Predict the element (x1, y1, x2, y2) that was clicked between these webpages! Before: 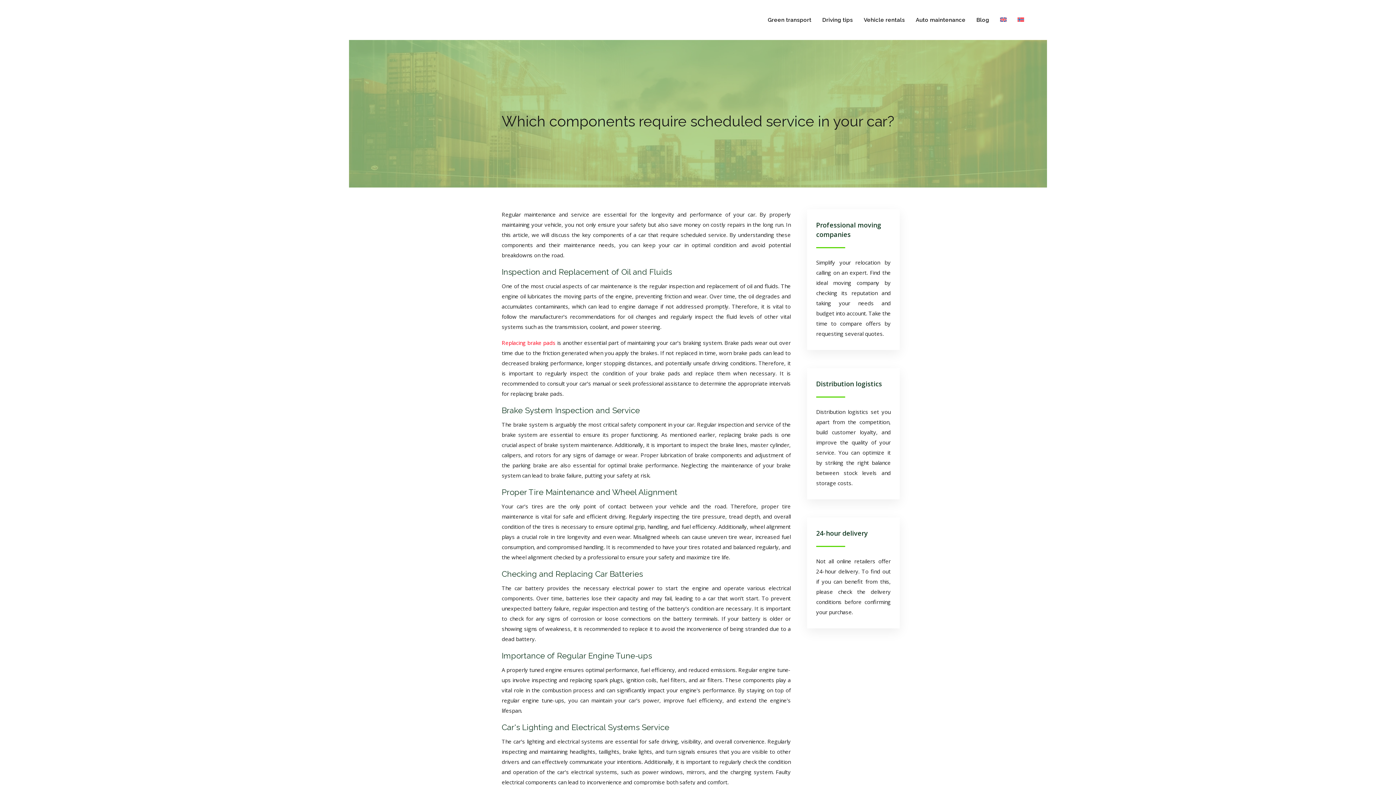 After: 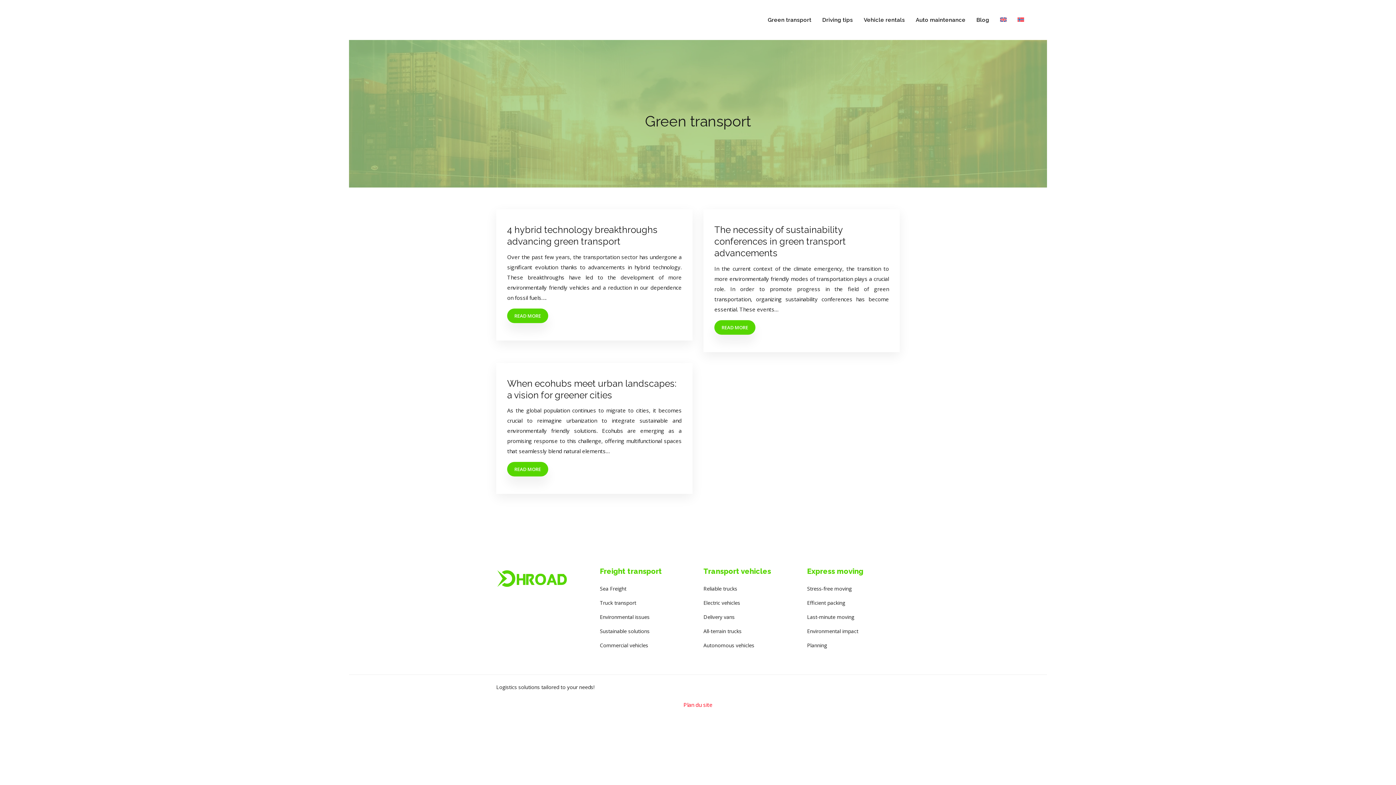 Action: label: Green transport bbox: (768, 5, 811, 34)